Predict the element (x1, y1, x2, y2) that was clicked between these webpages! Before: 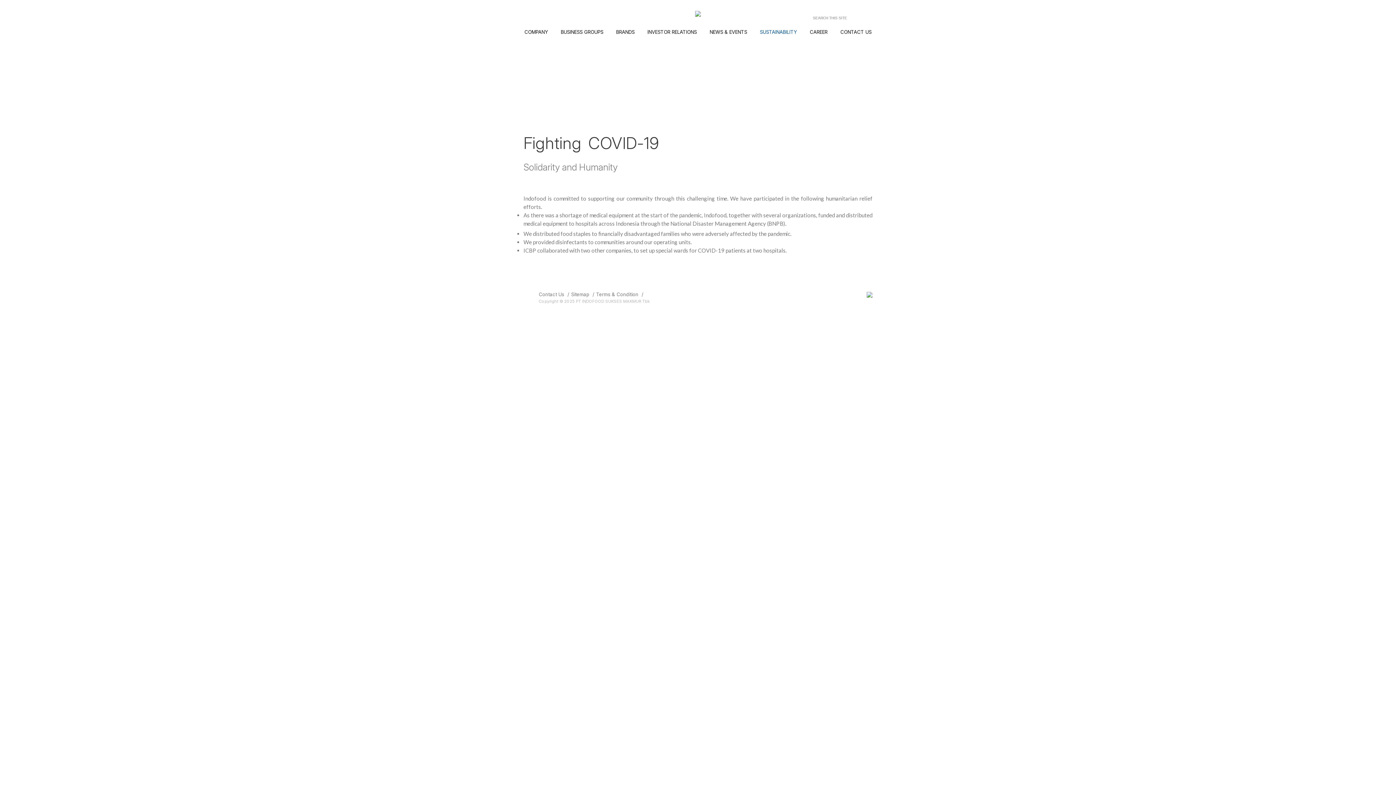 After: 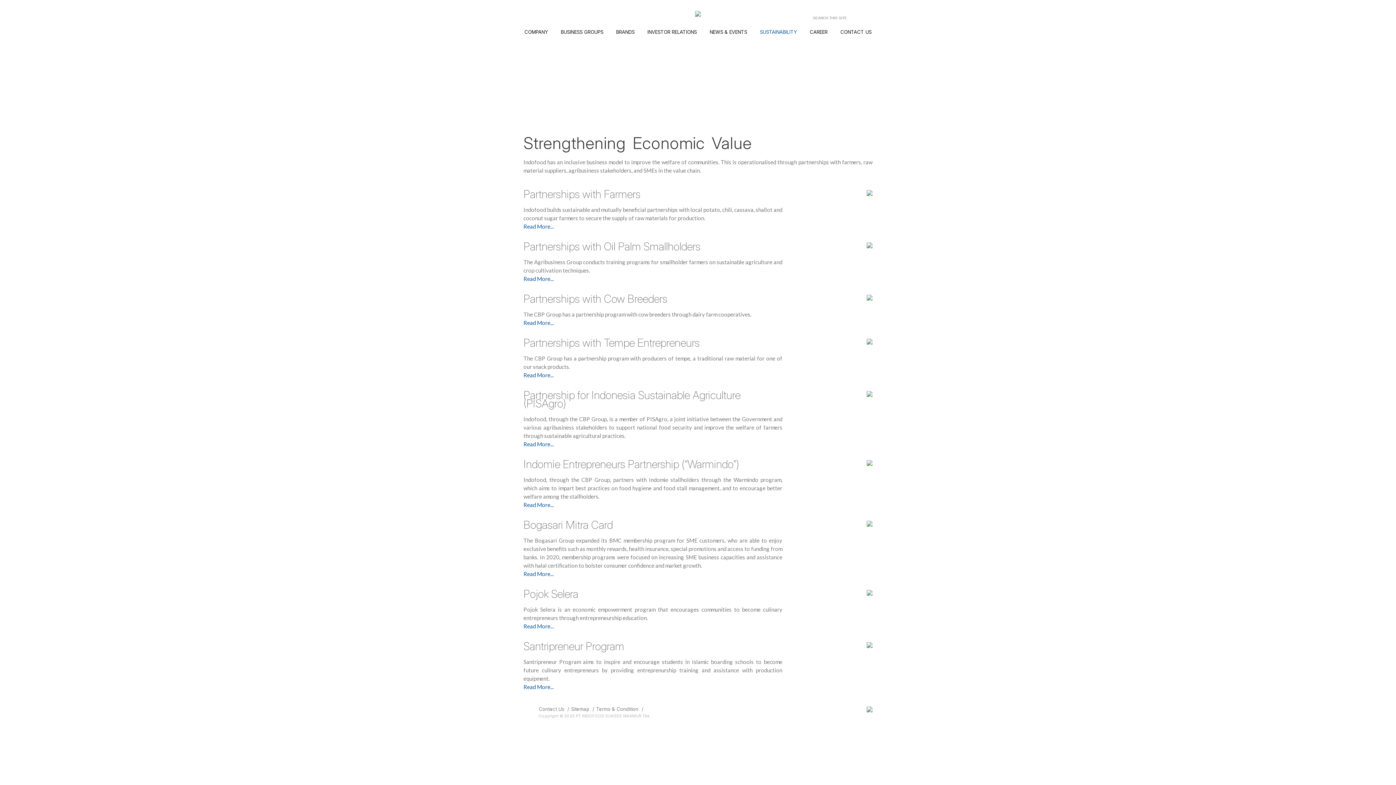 Action: bbox: (663, 41, 733, 118)